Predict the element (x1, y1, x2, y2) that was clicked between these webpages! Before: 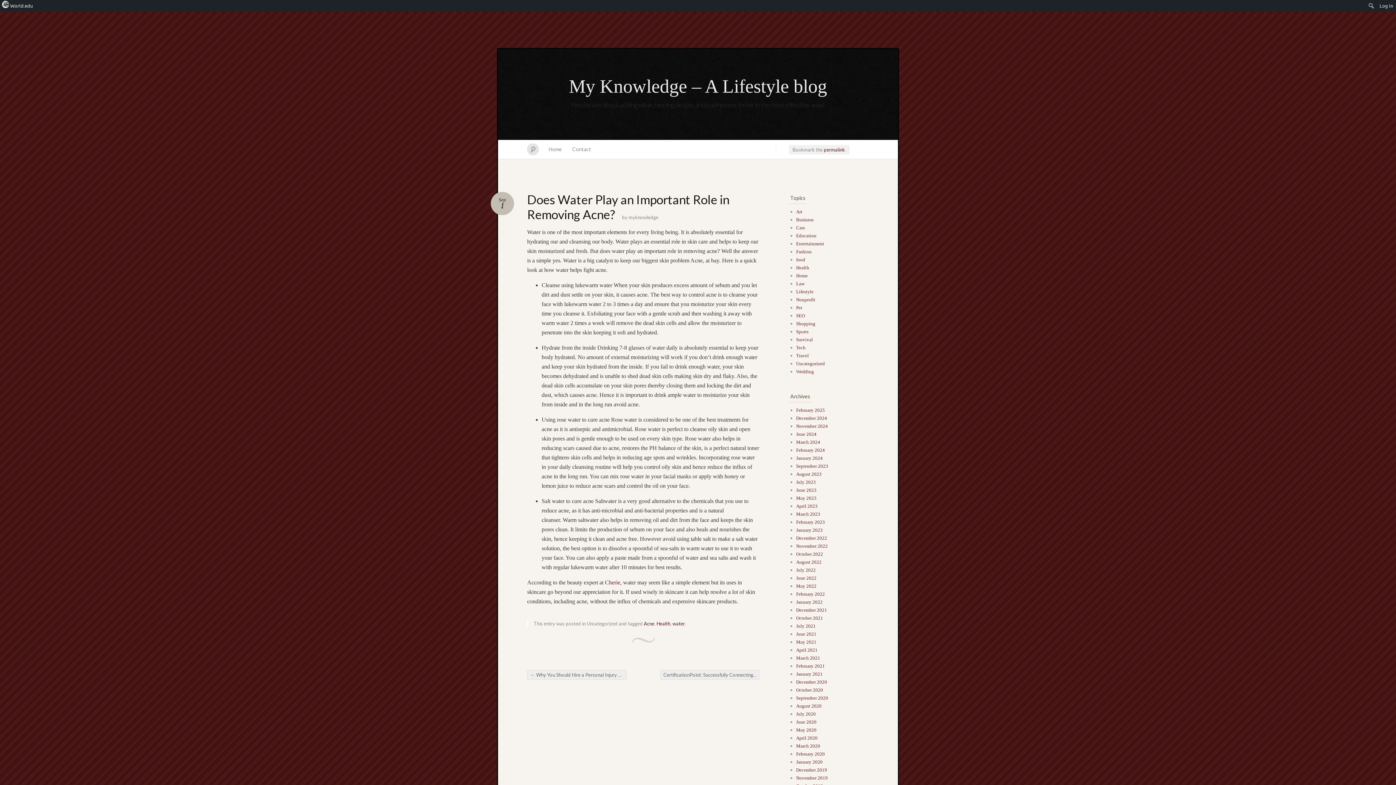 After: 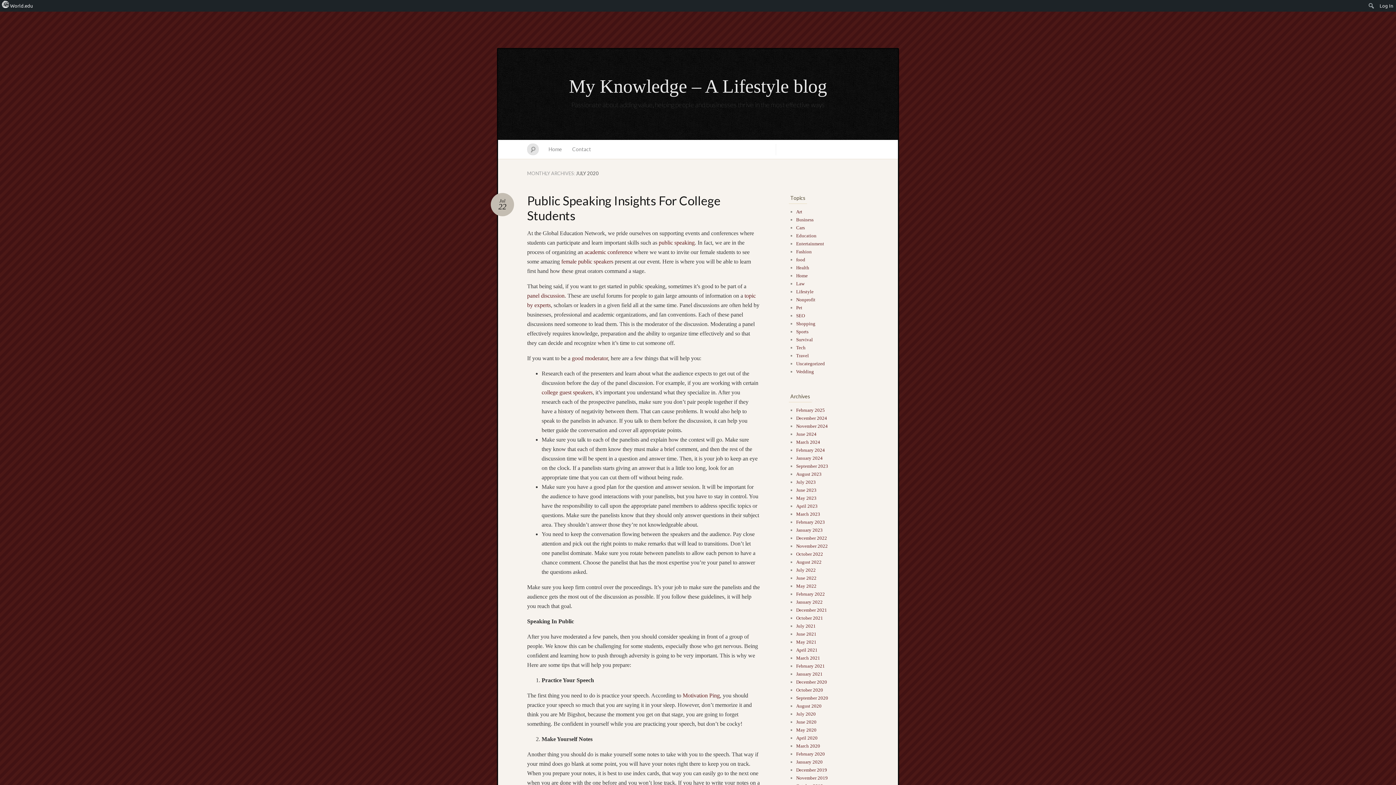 Action: label: July 2020 bbox: (796, 711, 816, 717)